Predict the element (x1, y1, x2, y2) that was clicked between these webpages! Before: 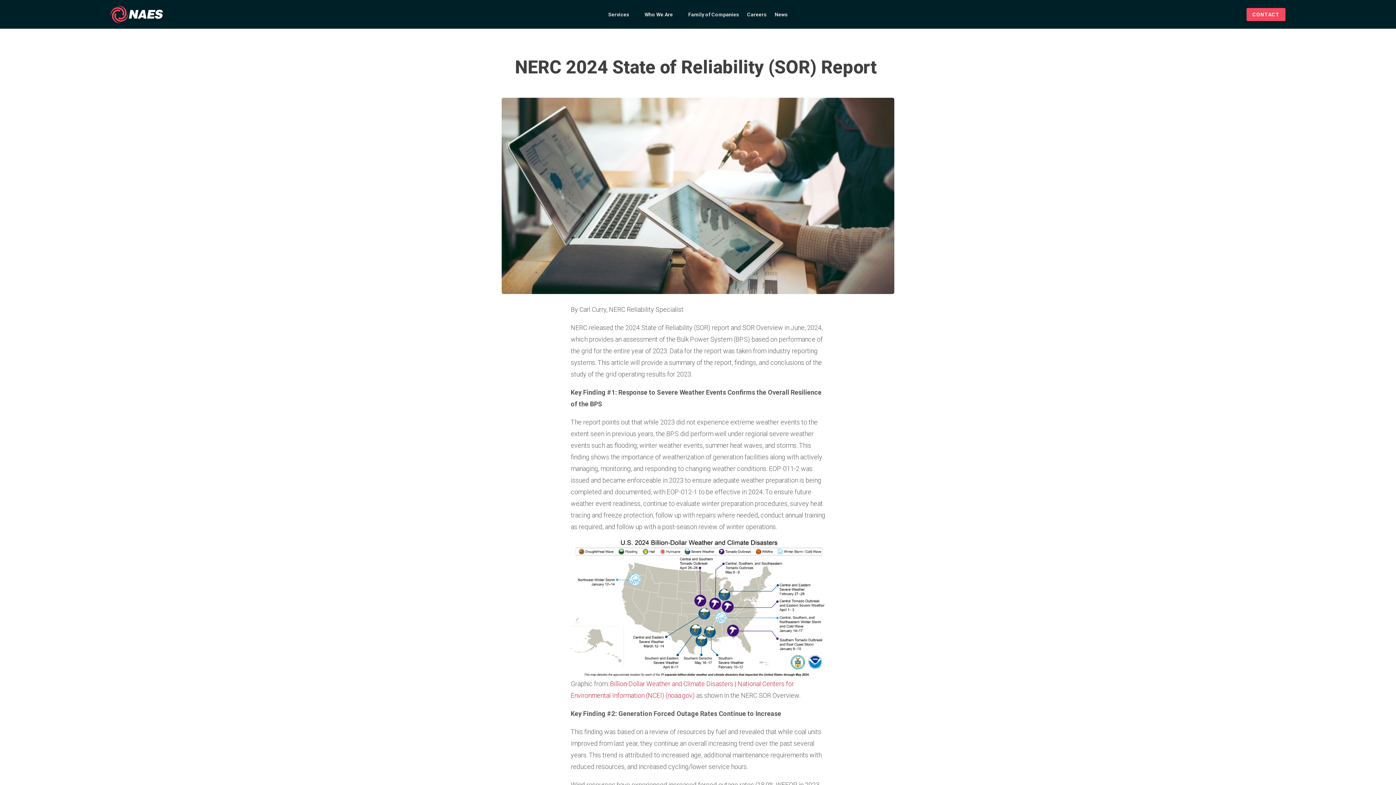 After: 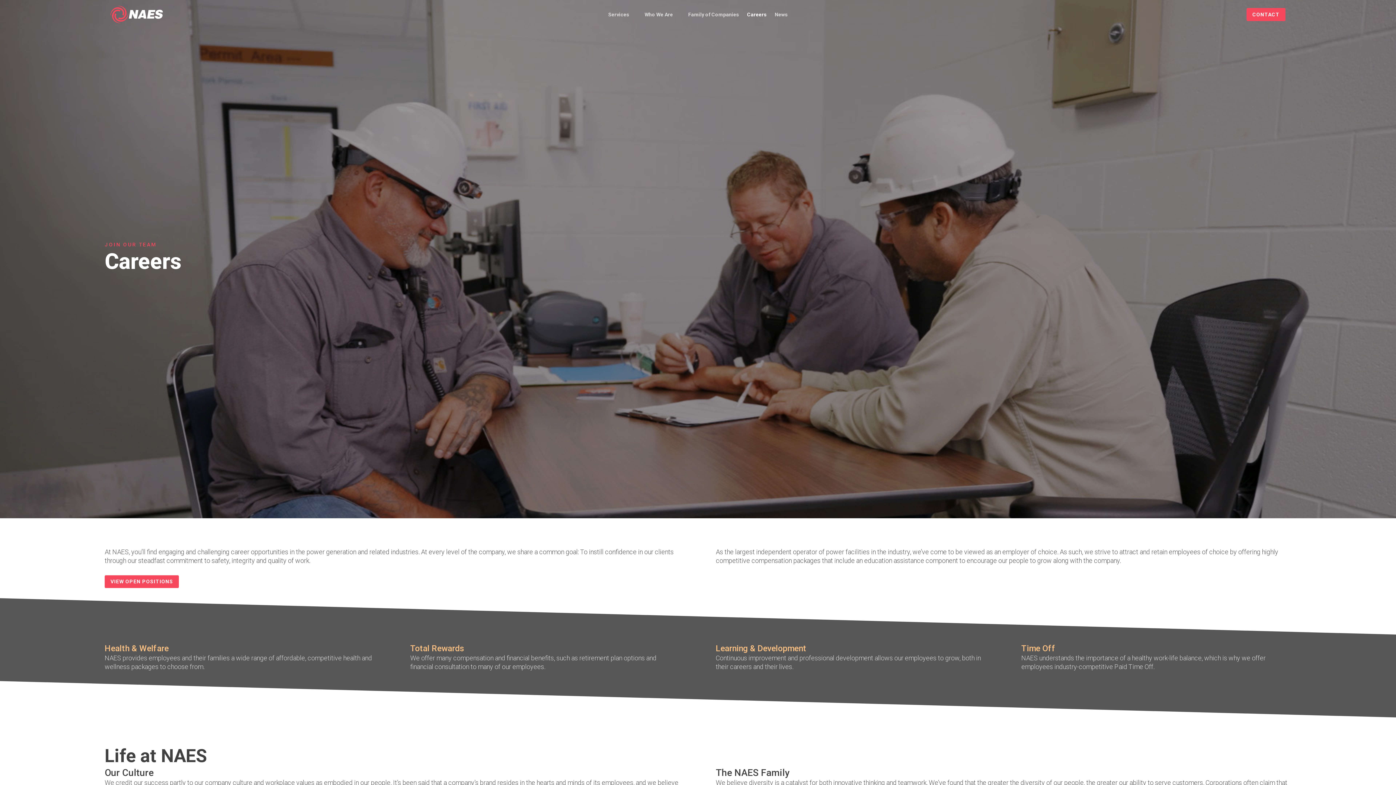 Action: bbox: (747, 12, 766, 20) label: Careers